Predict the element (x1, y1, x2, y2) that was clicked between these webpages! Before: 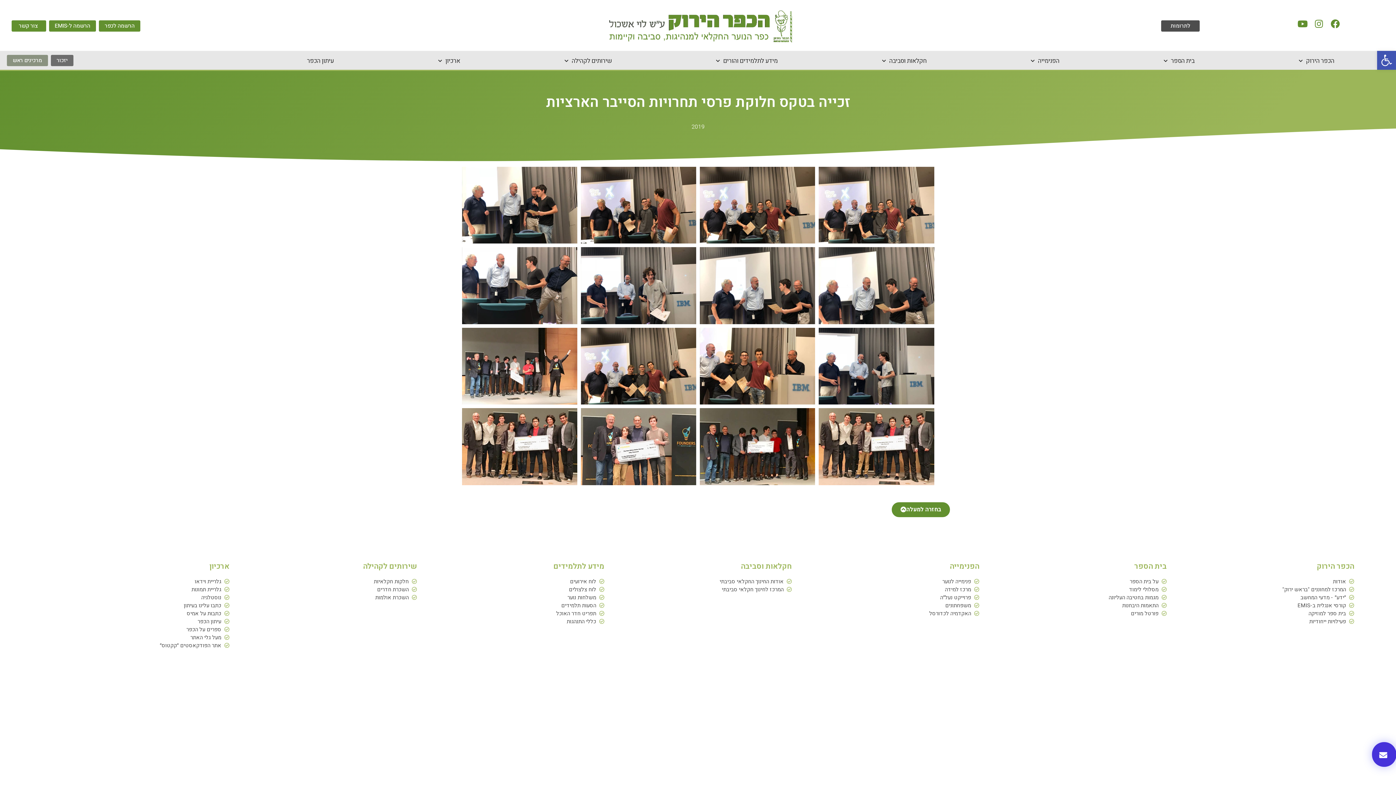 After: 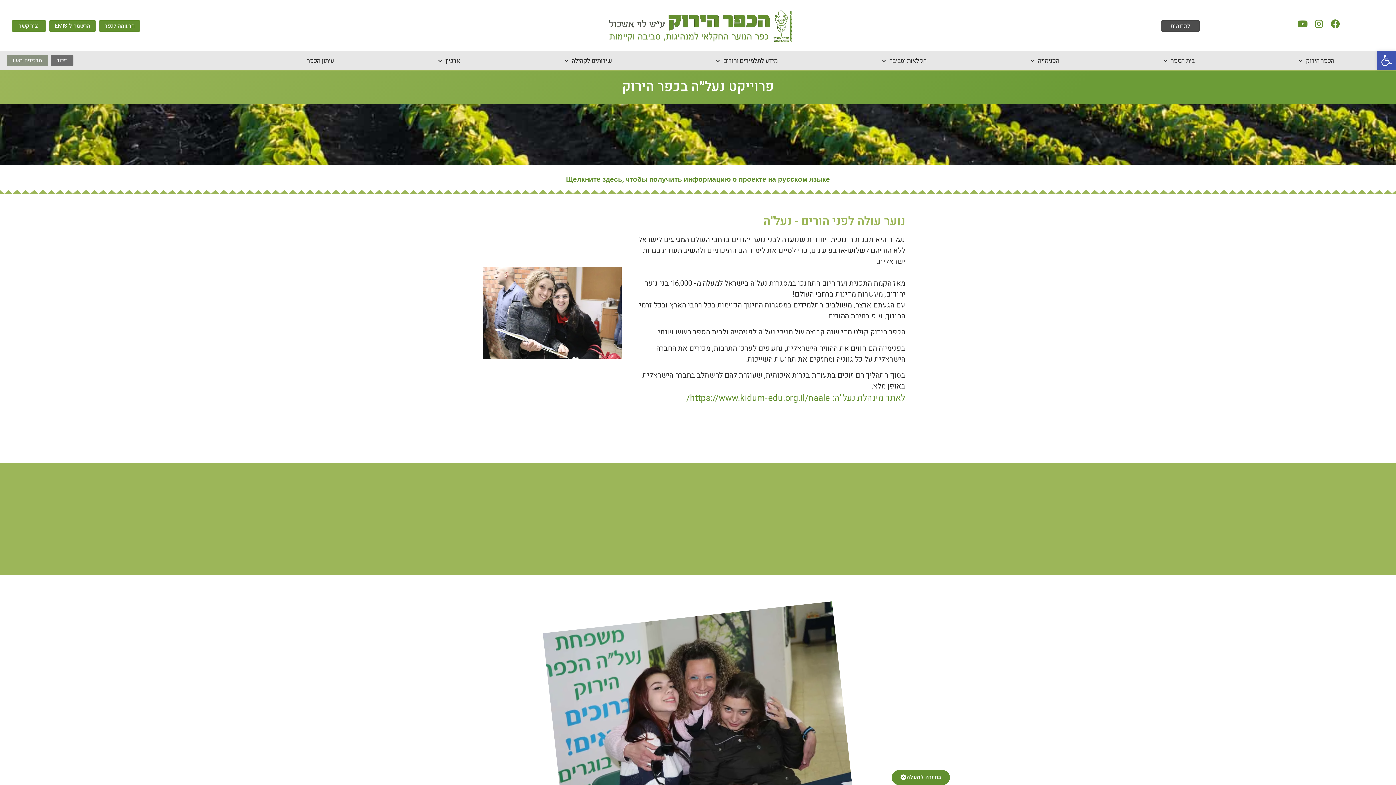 Action: bbox: (791, 593, 979, 601) label: פרוייקט נעל״ה